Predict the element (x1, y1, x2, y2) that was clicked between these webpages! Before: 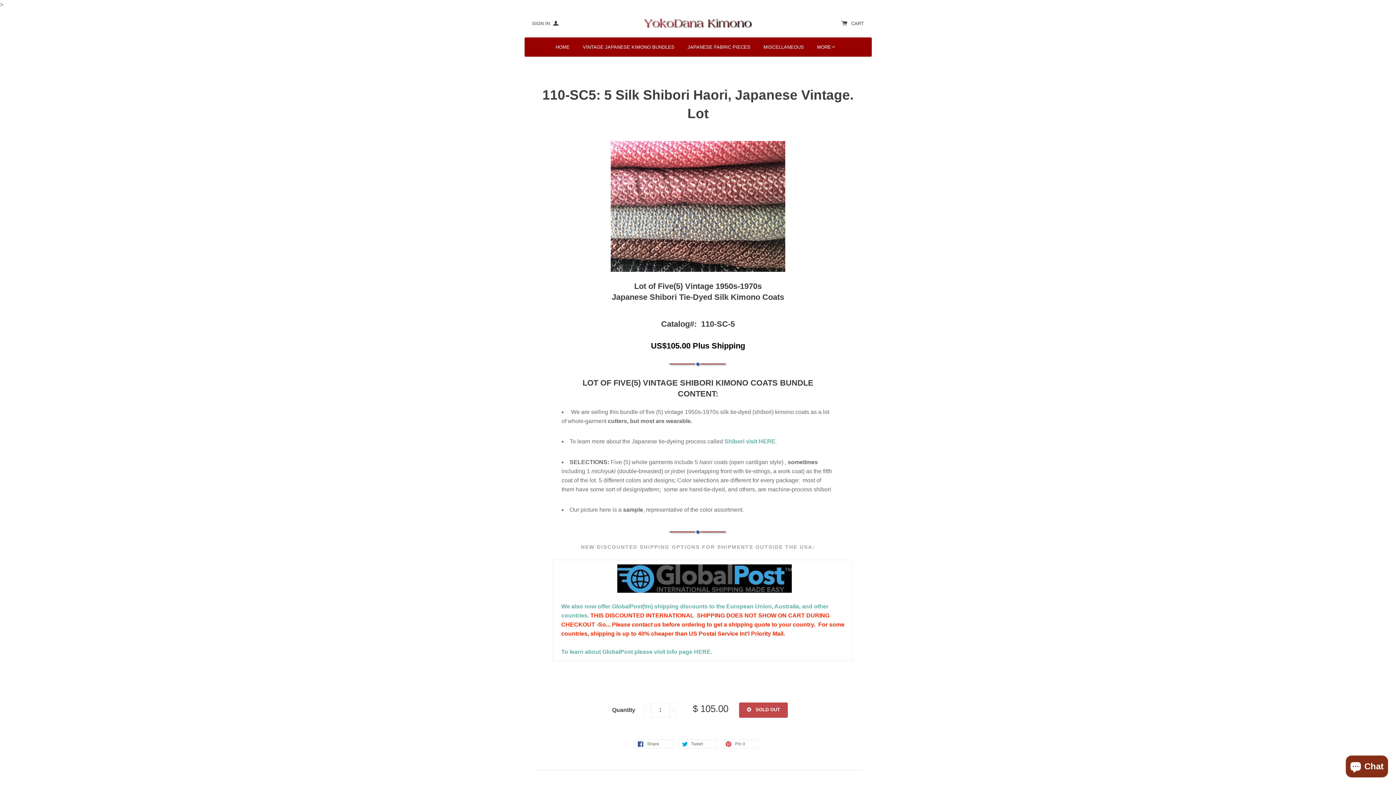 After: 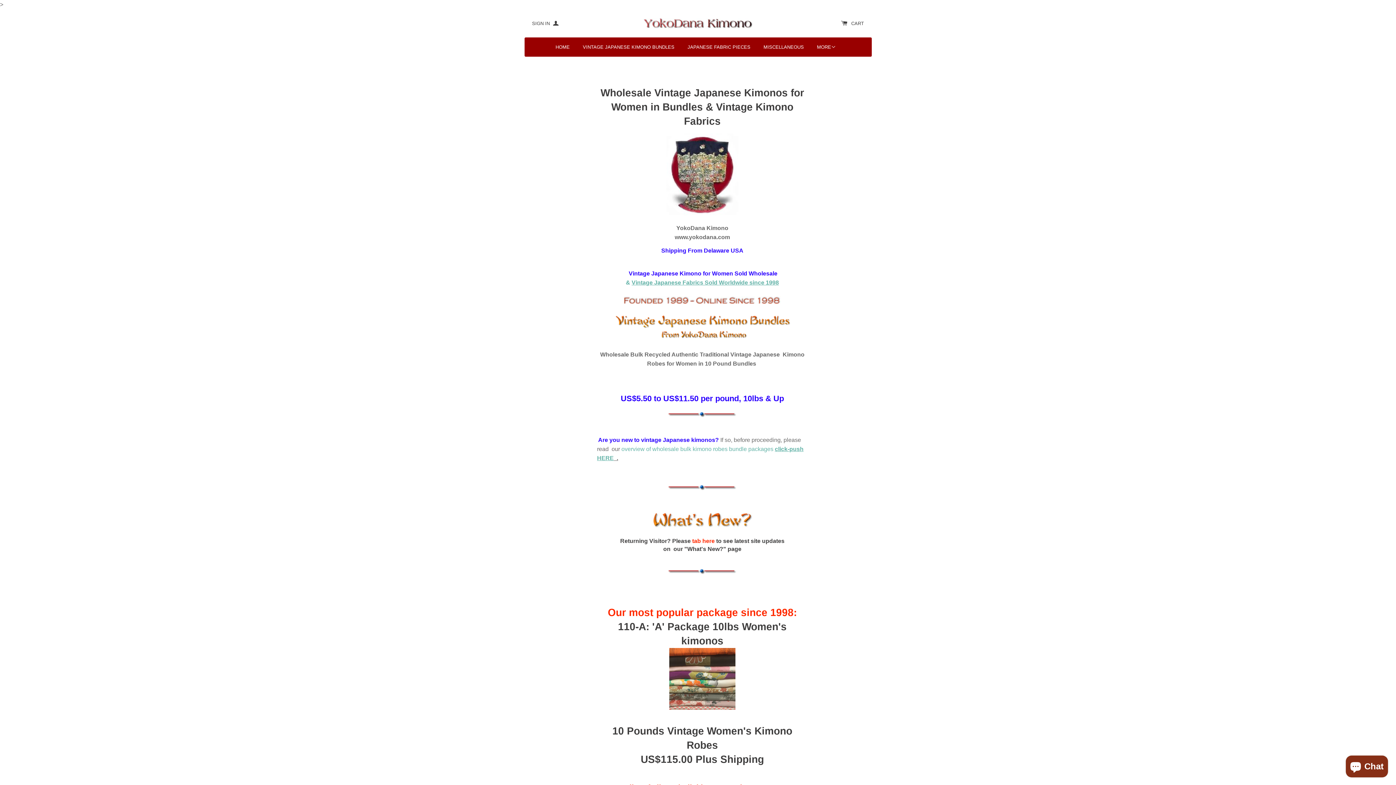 Action: bbox: (549, 37, 575, 56) label: HOME